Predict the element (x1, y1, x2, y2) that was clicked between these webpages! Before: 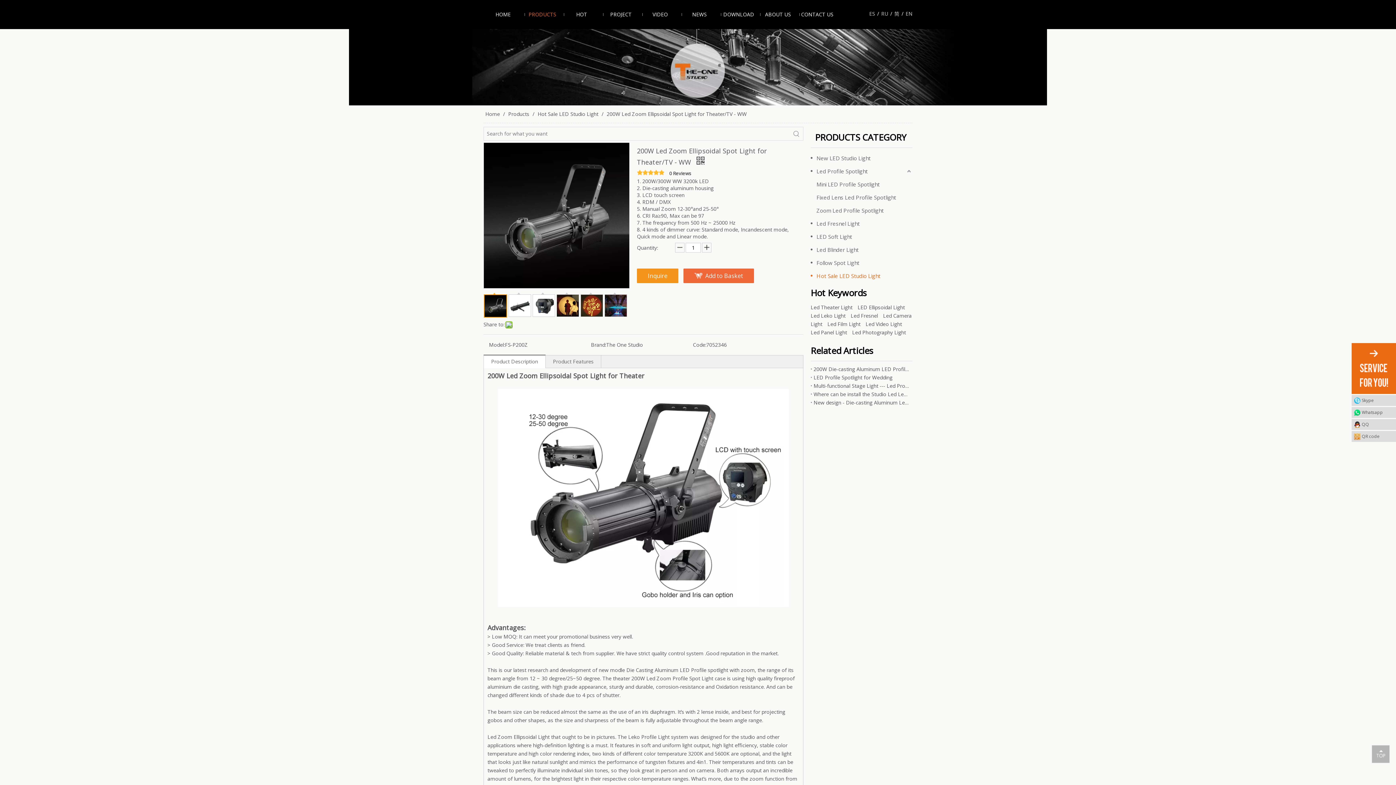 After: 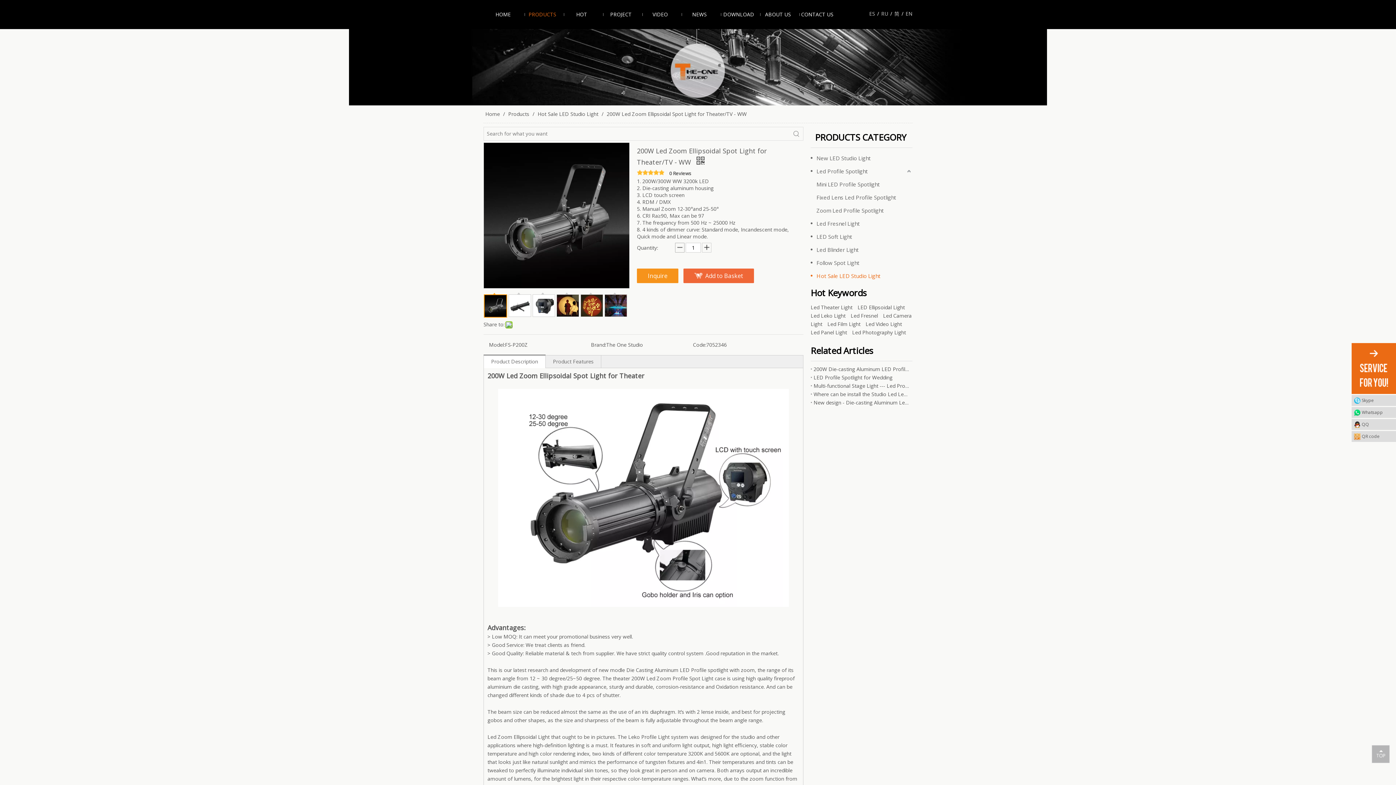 Action: bbox: (675, 242, 684, 252)